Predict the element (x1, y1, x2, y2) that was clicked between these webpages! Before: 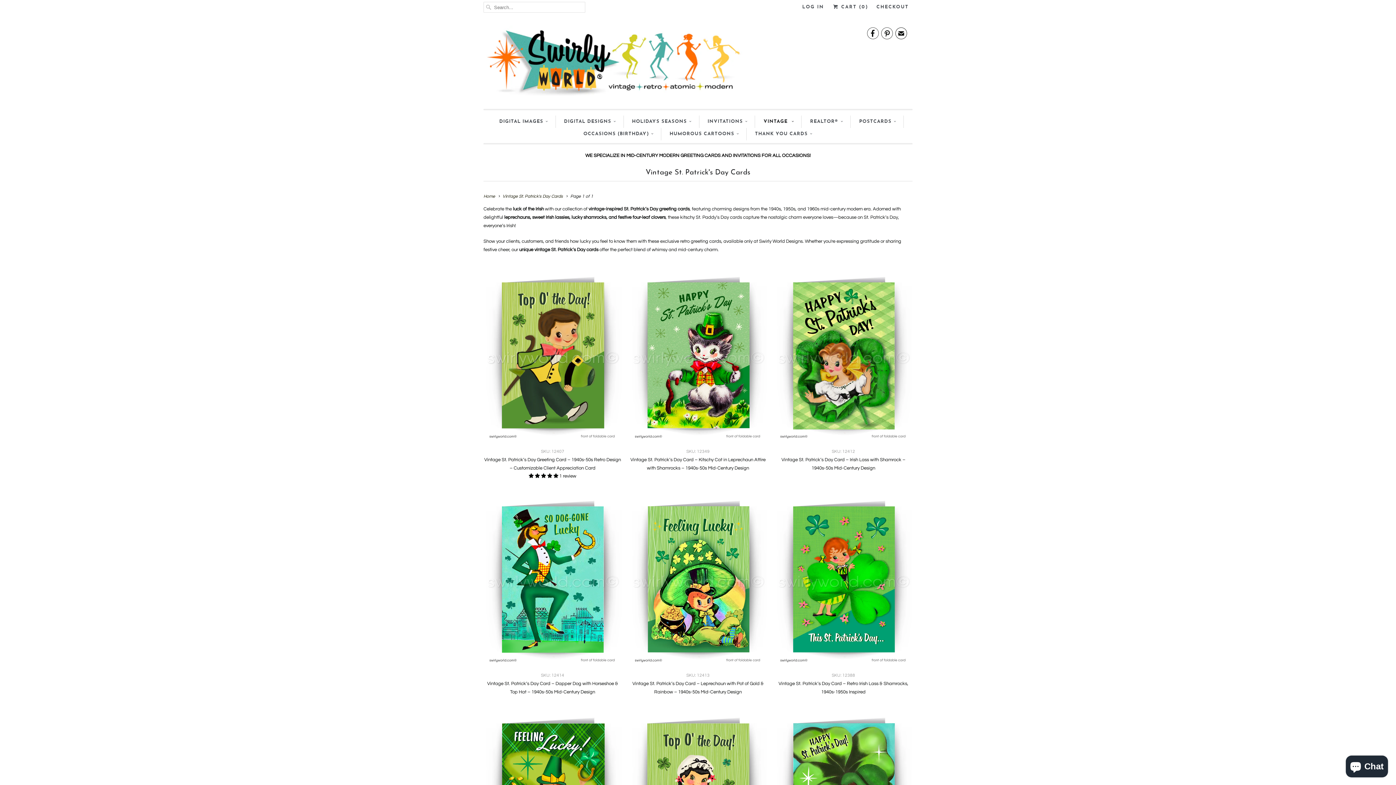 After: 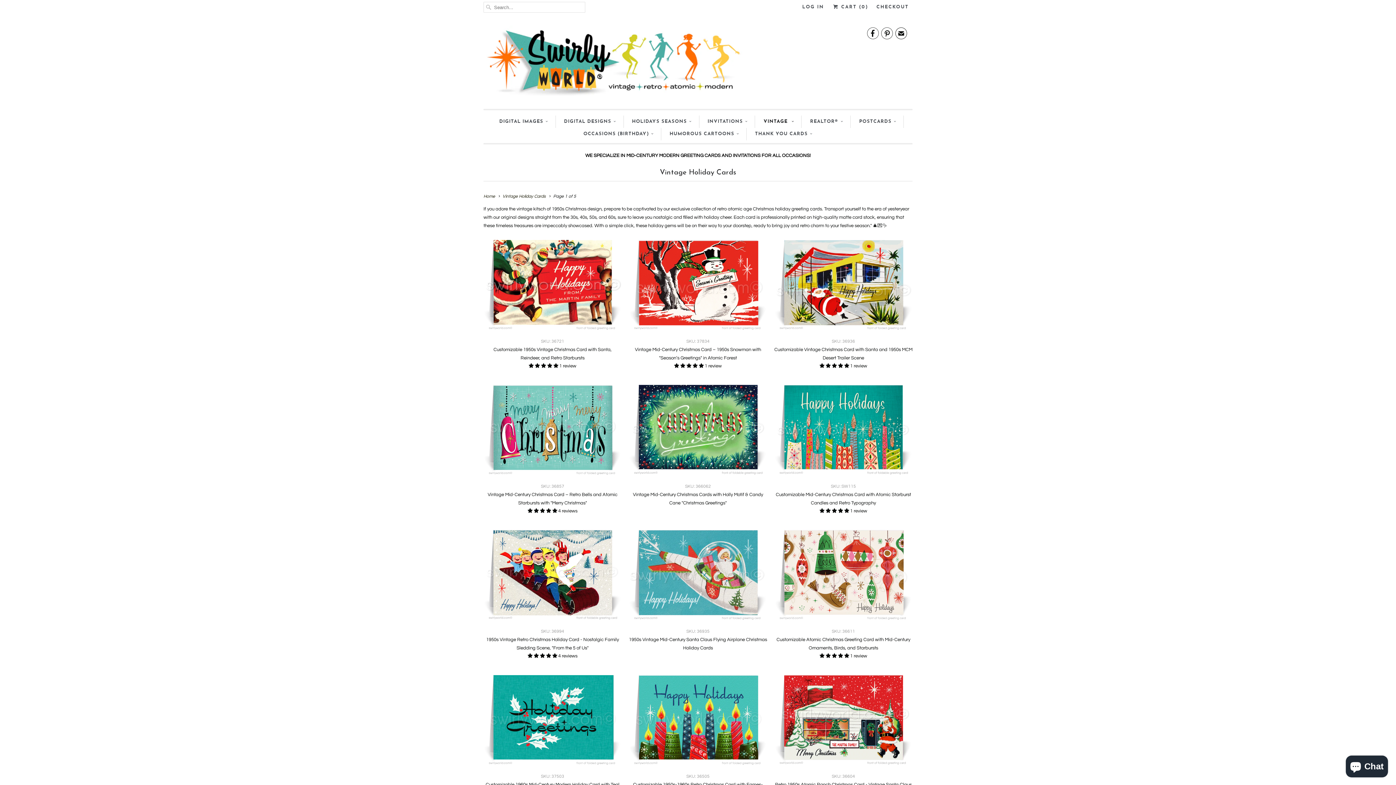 Action: bbox: (763, 115, 794, 128) label: VINTAGE 